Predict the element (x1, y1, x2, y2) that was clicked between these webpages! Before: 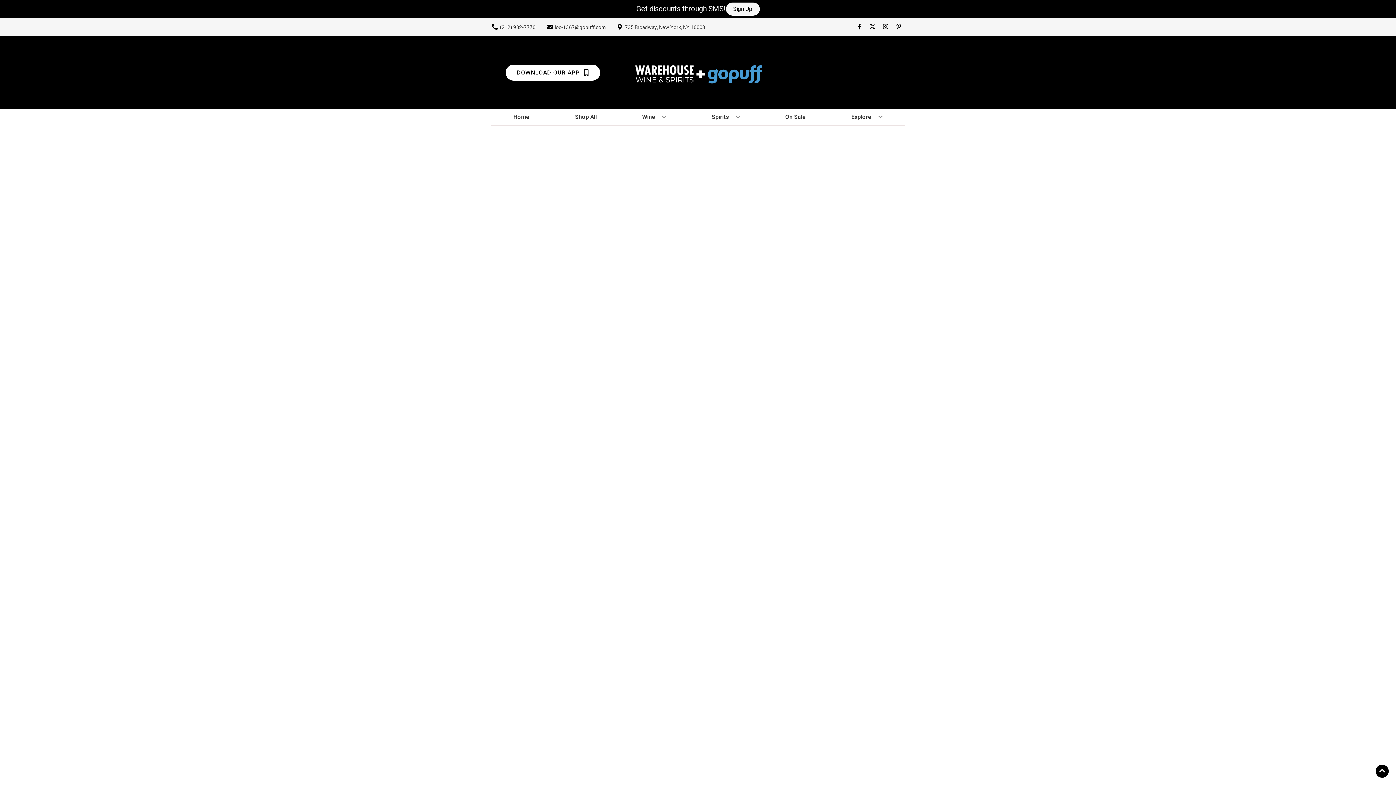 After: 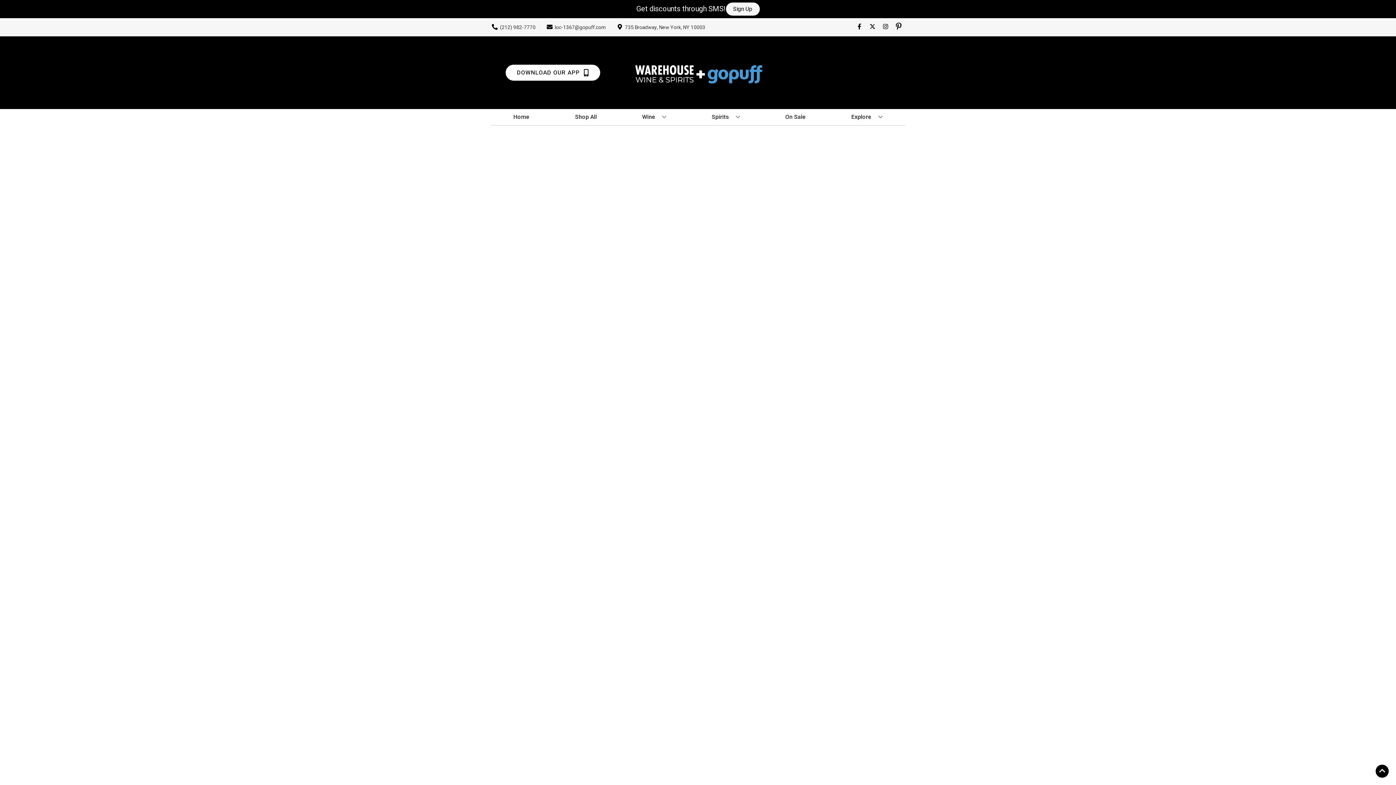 Action: label: Opens pinterest in a new tab bbox: (892, 23, 905, 30)